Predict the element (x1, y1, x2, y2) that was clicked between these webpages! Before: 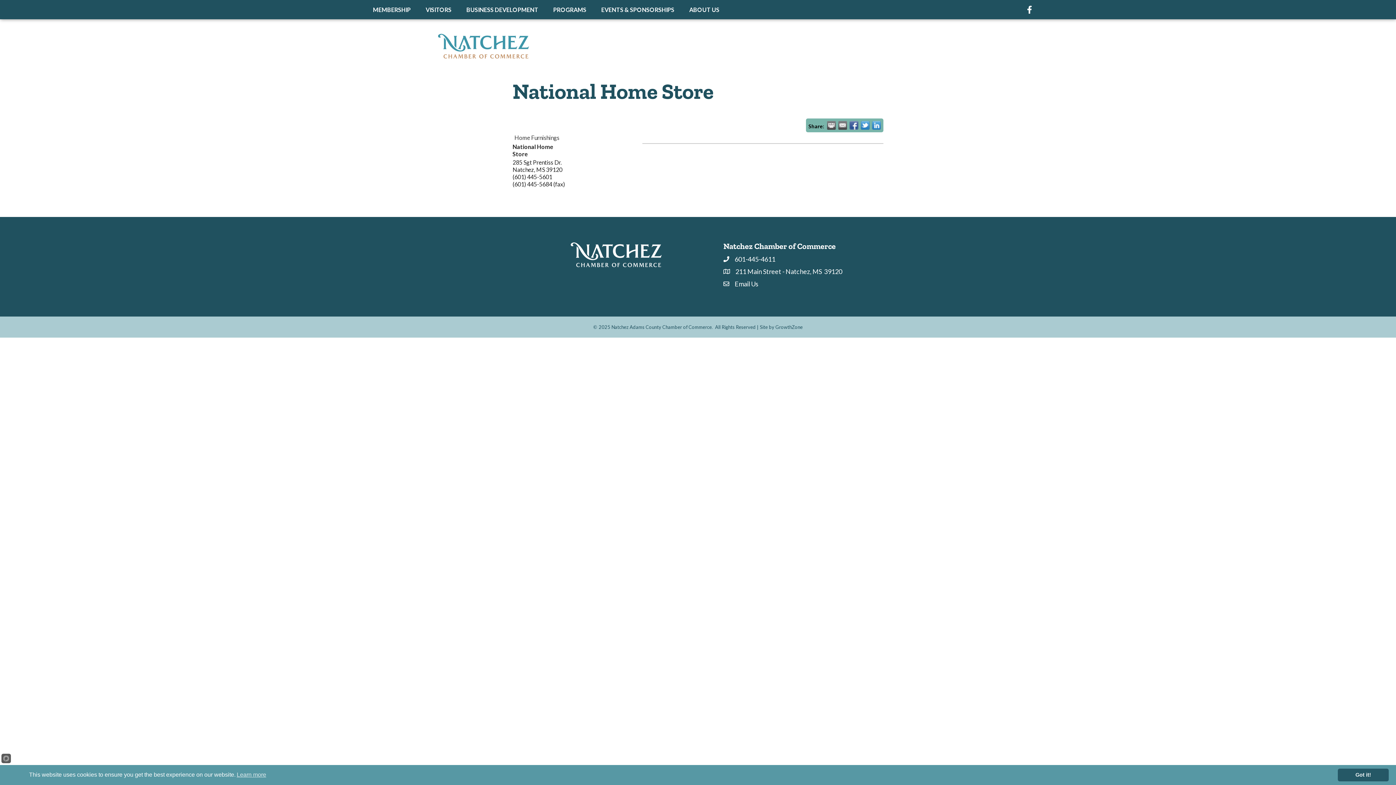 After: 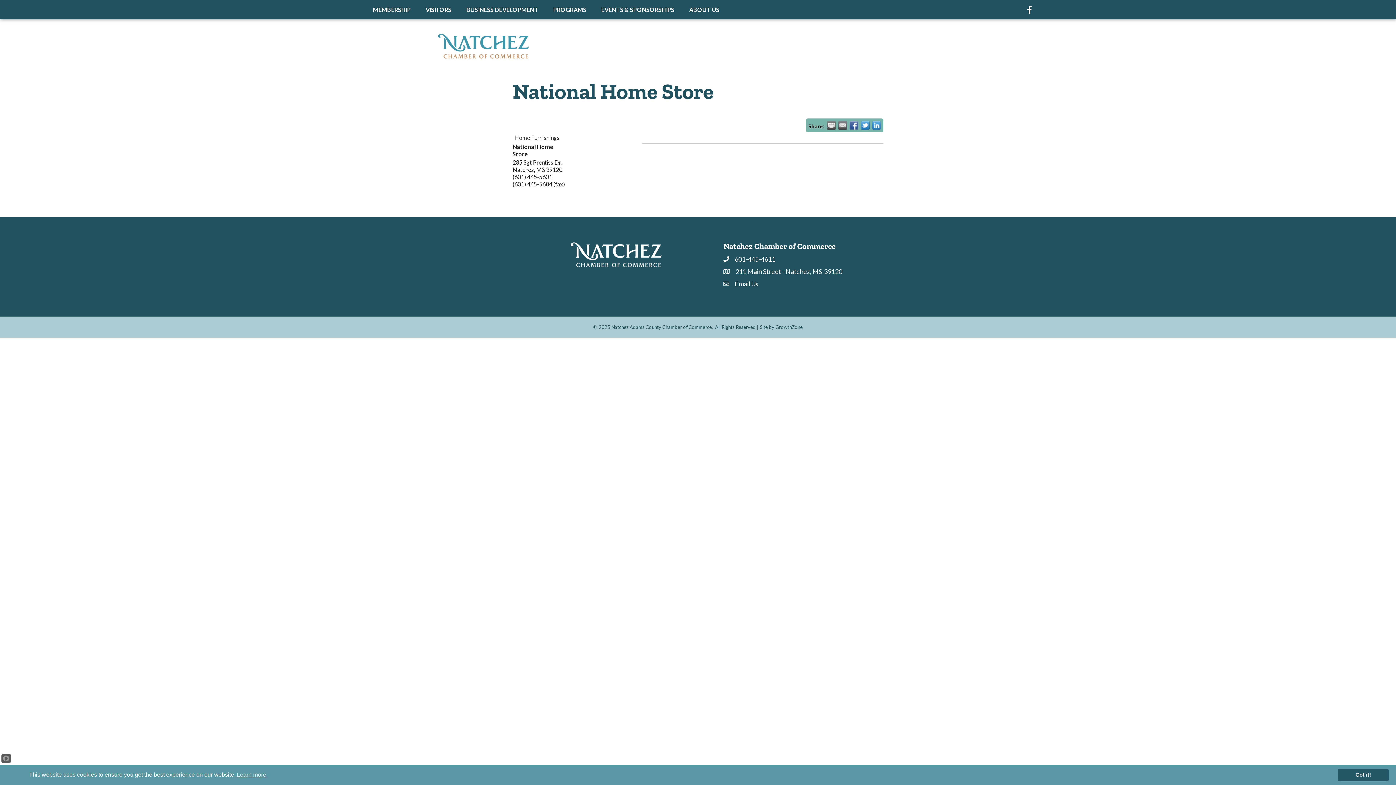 Action: label:   bbox: (827, 121, 836, 129)